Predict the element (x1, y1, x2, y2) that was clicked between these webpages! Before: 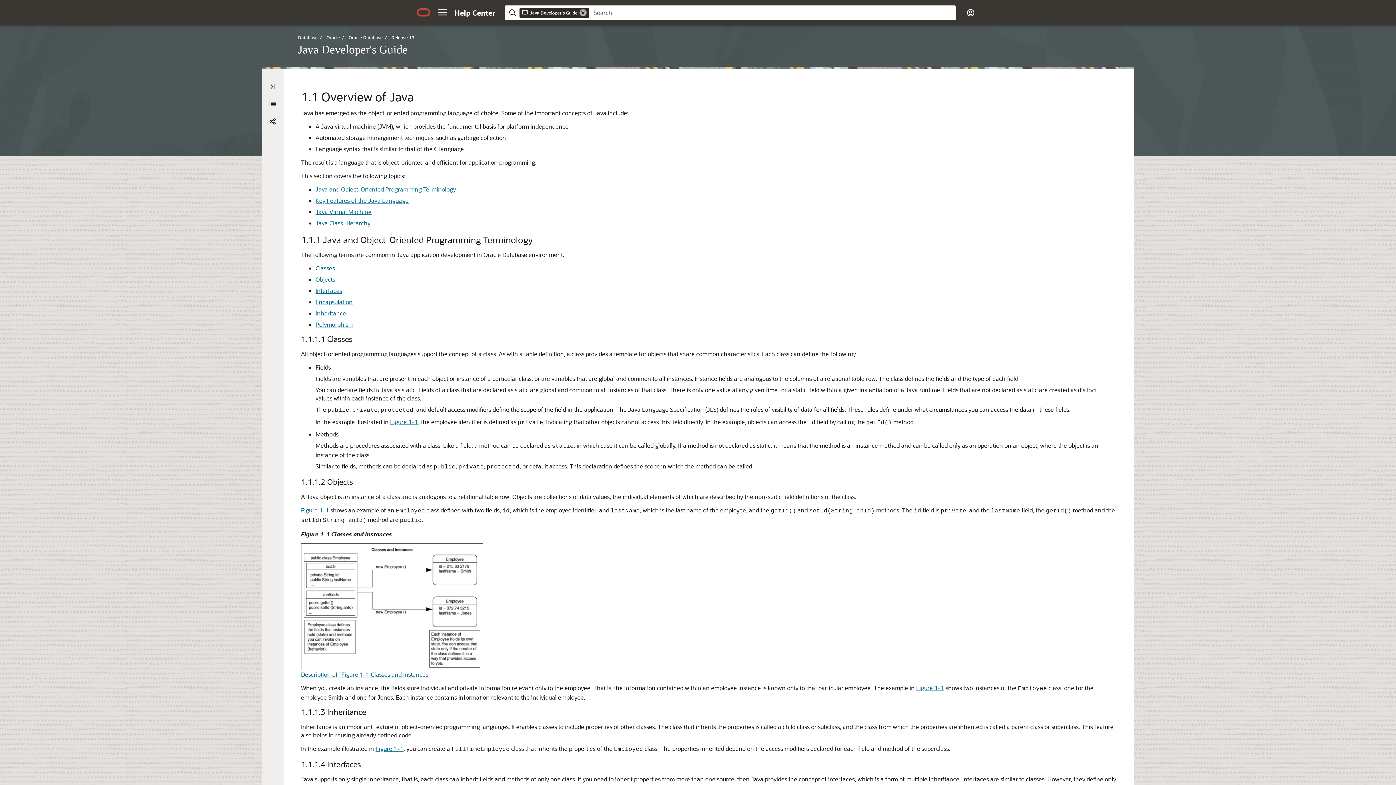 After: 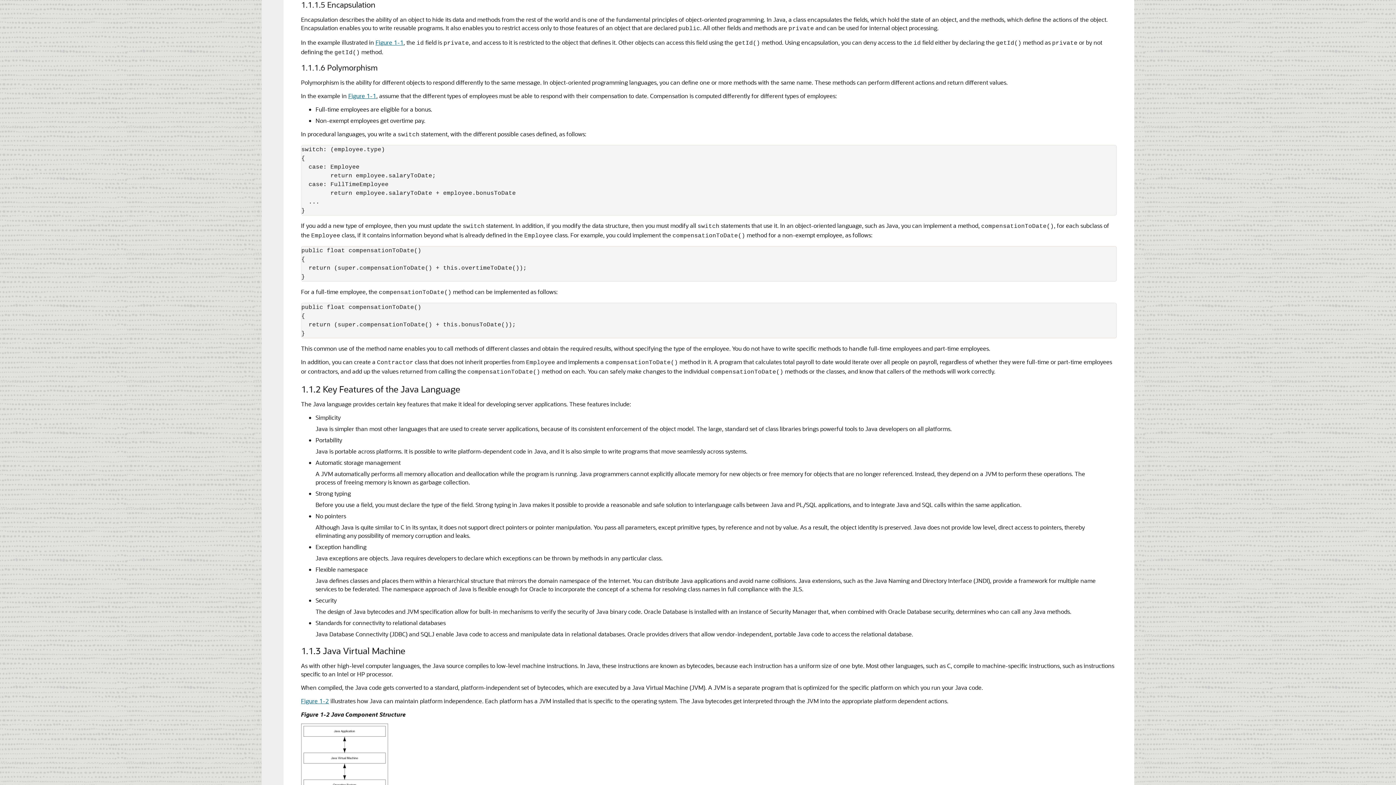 Action: label: Encapsulation bbox: (315, 298, 352, 305)